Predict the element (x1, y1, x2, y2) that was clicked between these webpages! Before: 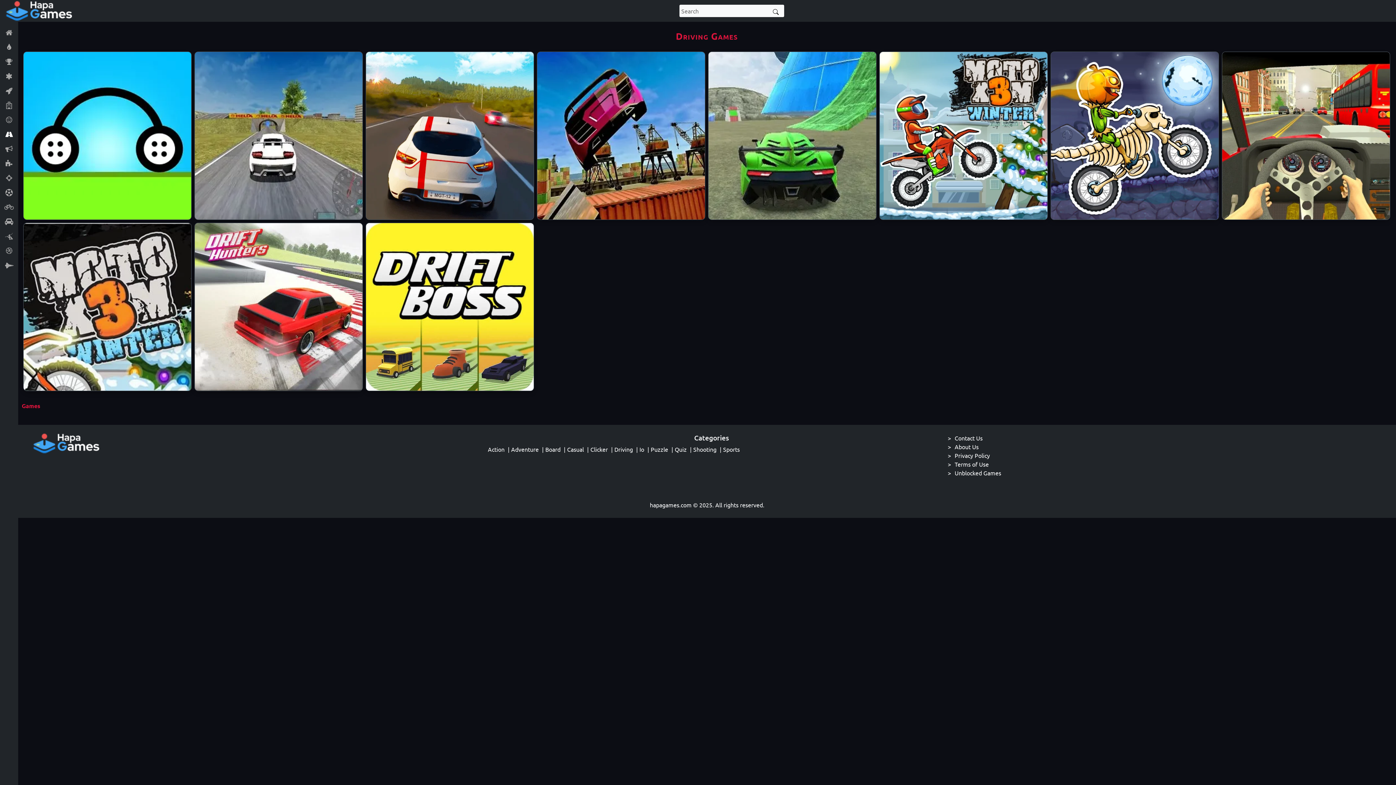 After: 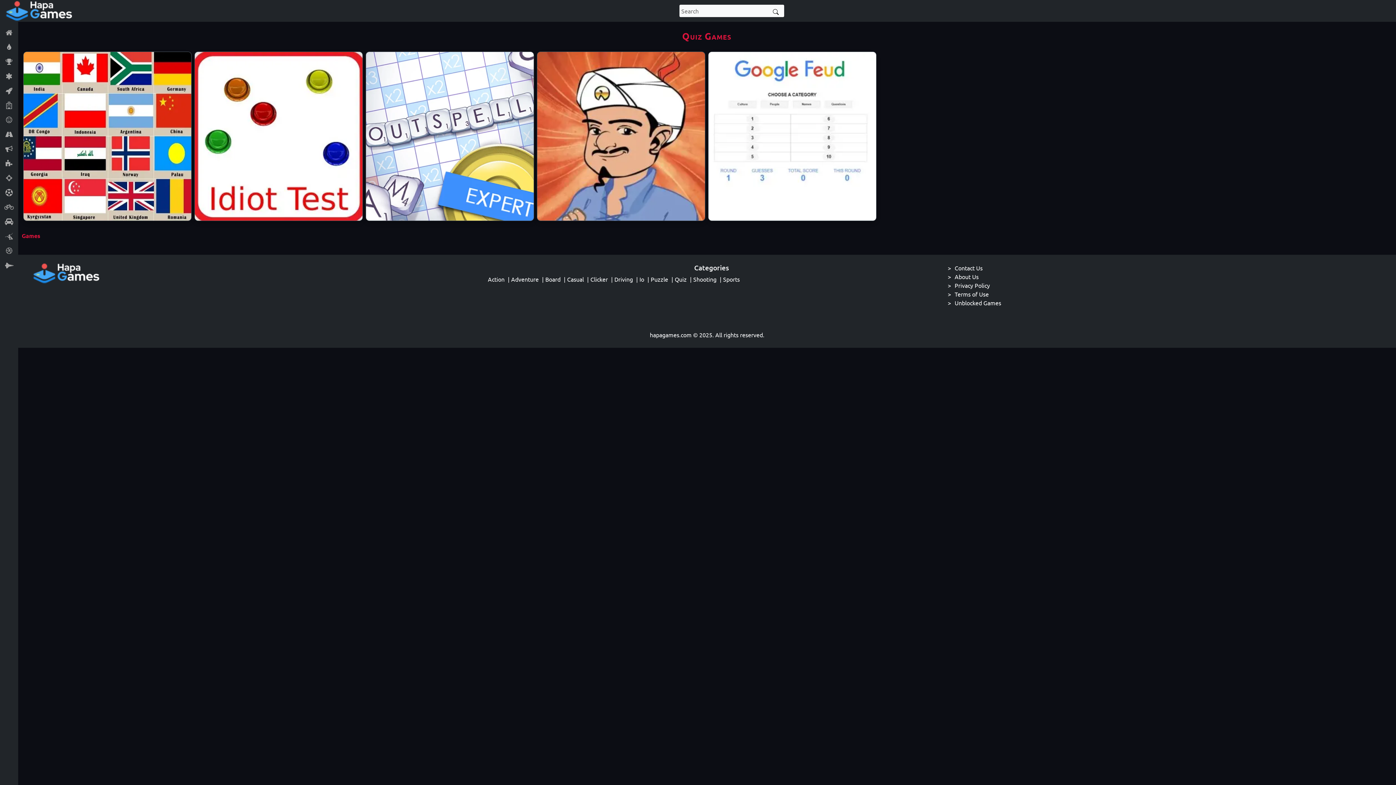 Action: bbox: (674, 445, 686, 453) label: Quiz